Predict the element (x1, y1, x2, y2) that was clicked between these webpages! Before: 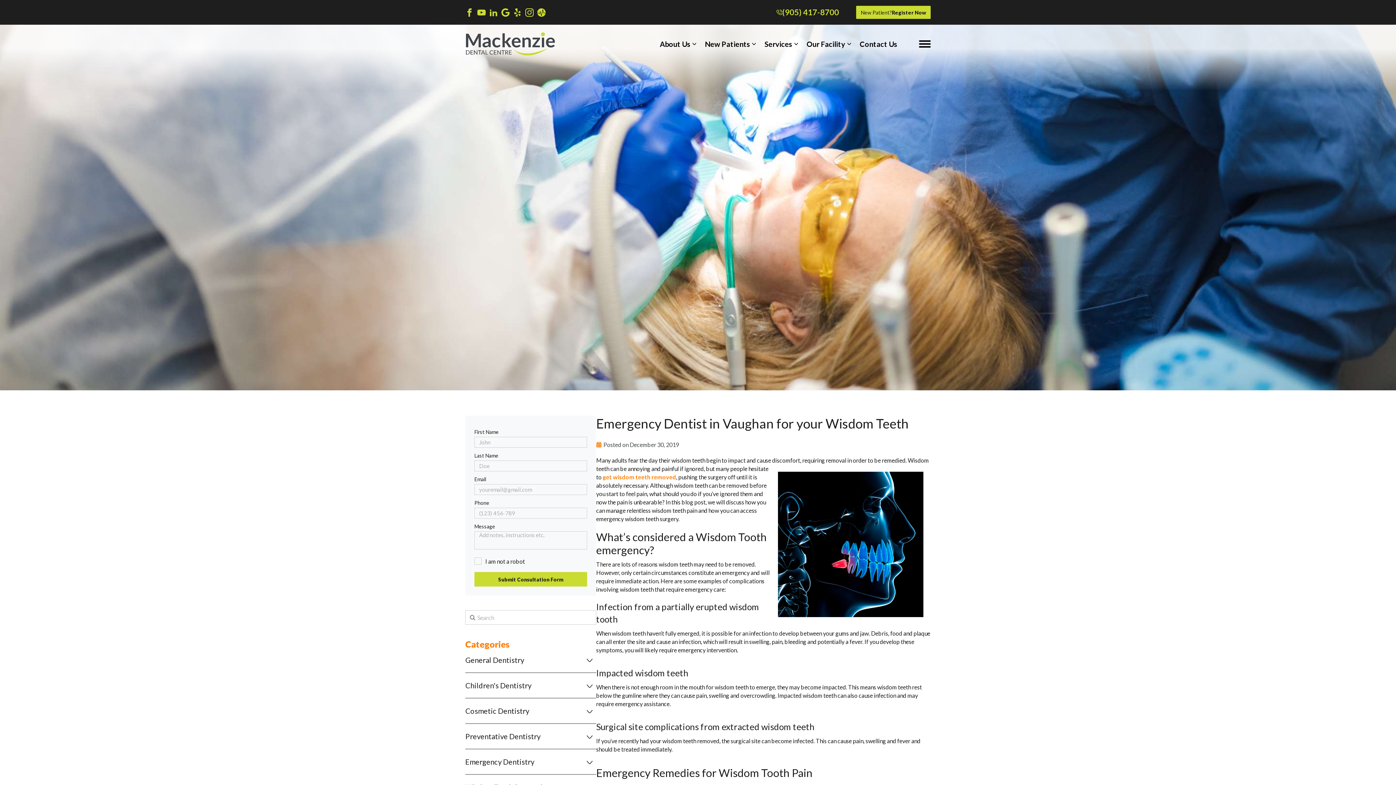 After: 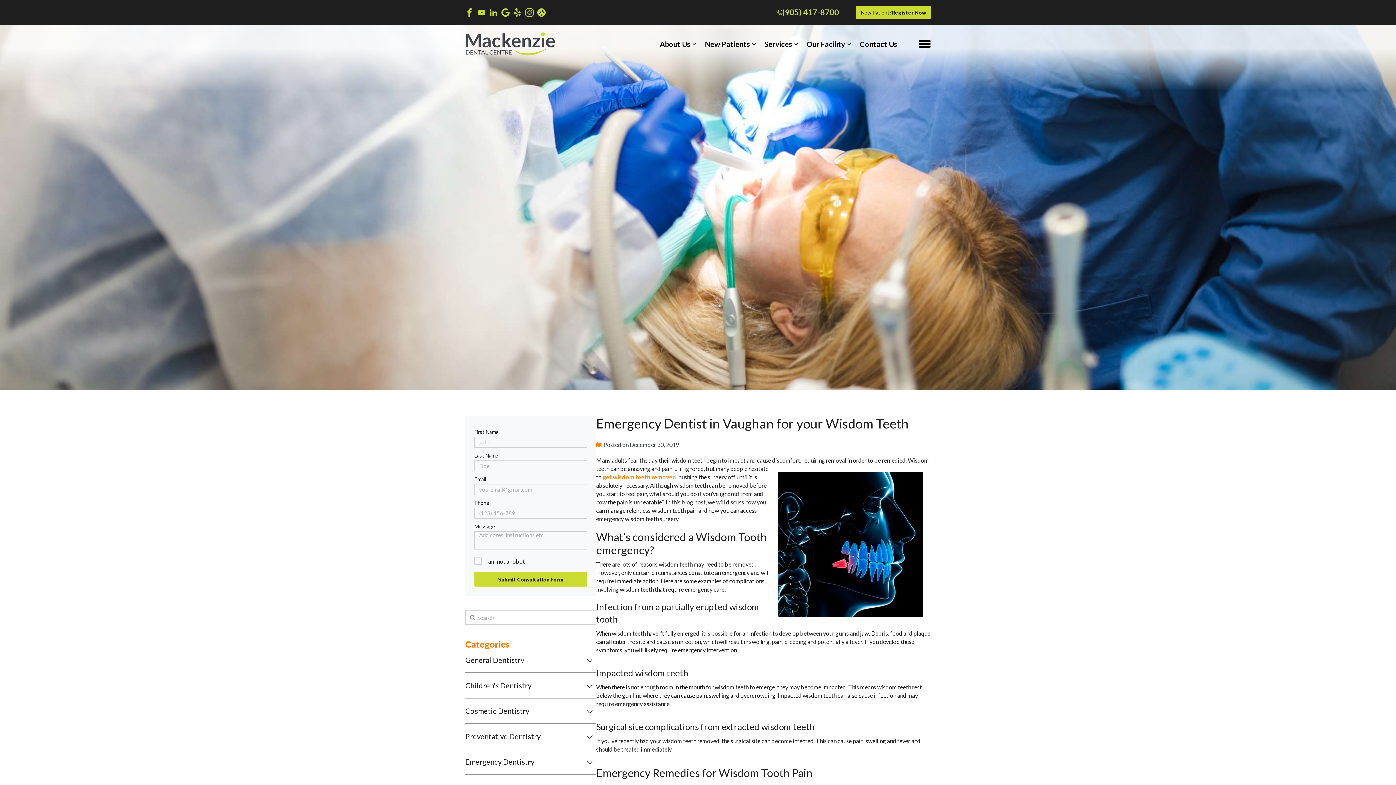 Action: bbox: (477, 8, 485, 16)